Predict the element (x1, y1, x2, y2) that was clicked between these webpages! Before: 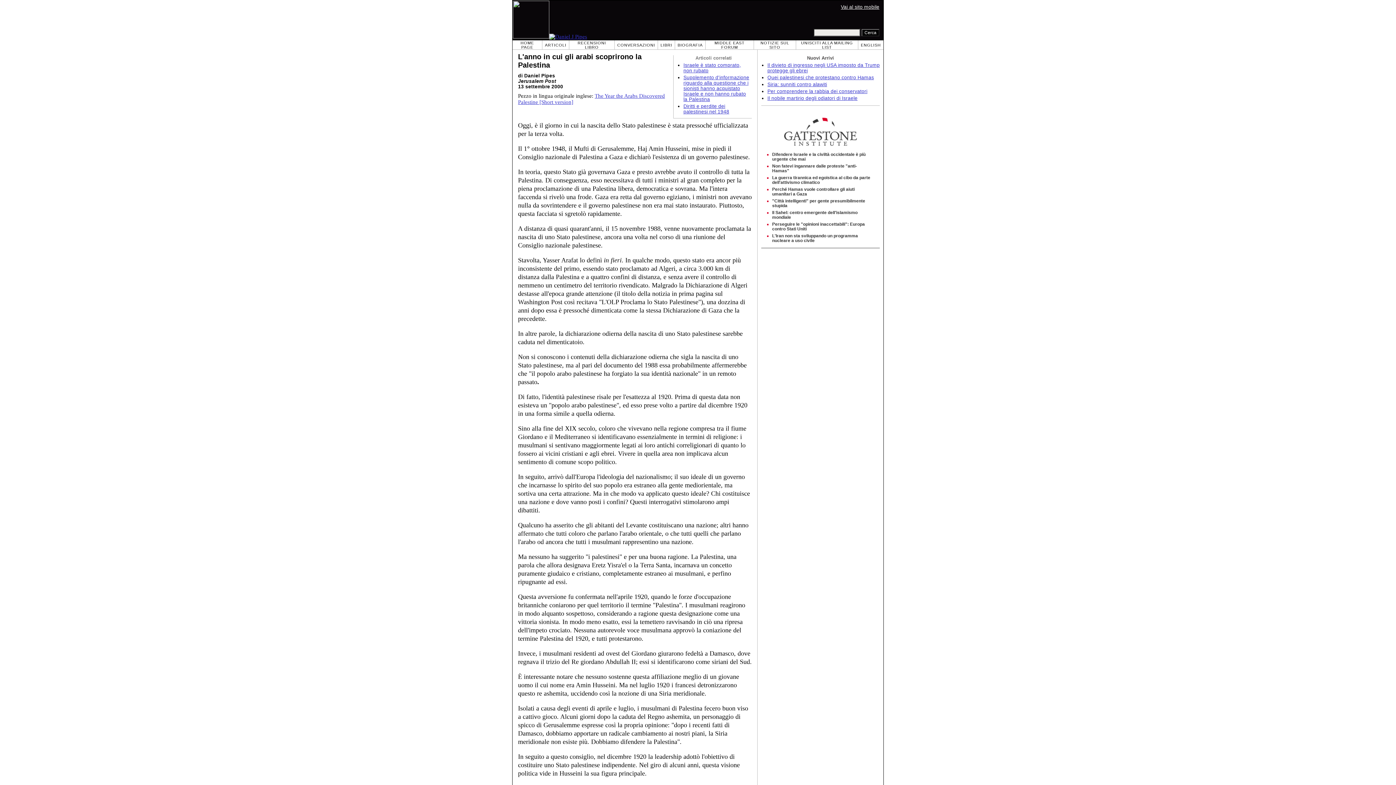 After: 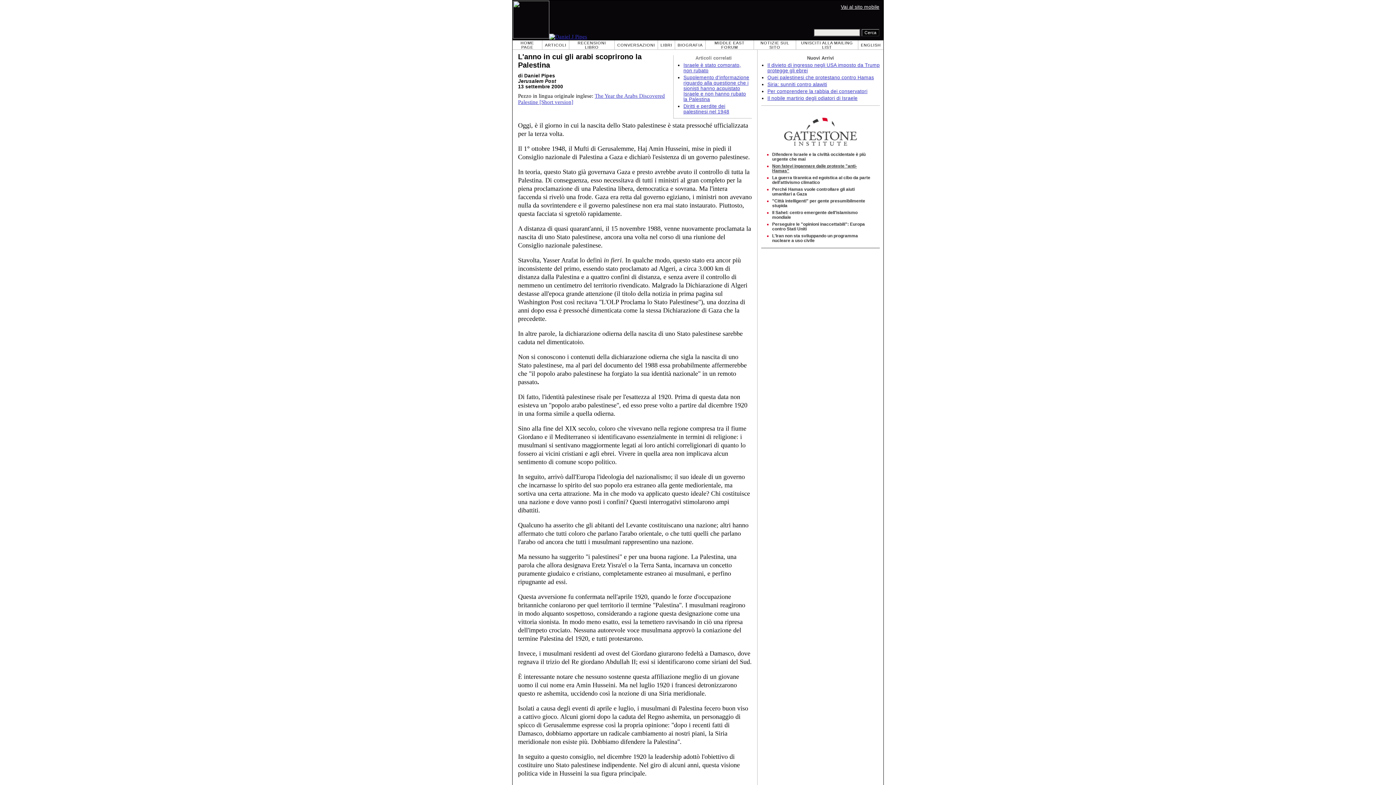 Action: label: Non fatevi ingannare dalle proteste "anti-Hamas" bbox: (772, 163, 857, 173)